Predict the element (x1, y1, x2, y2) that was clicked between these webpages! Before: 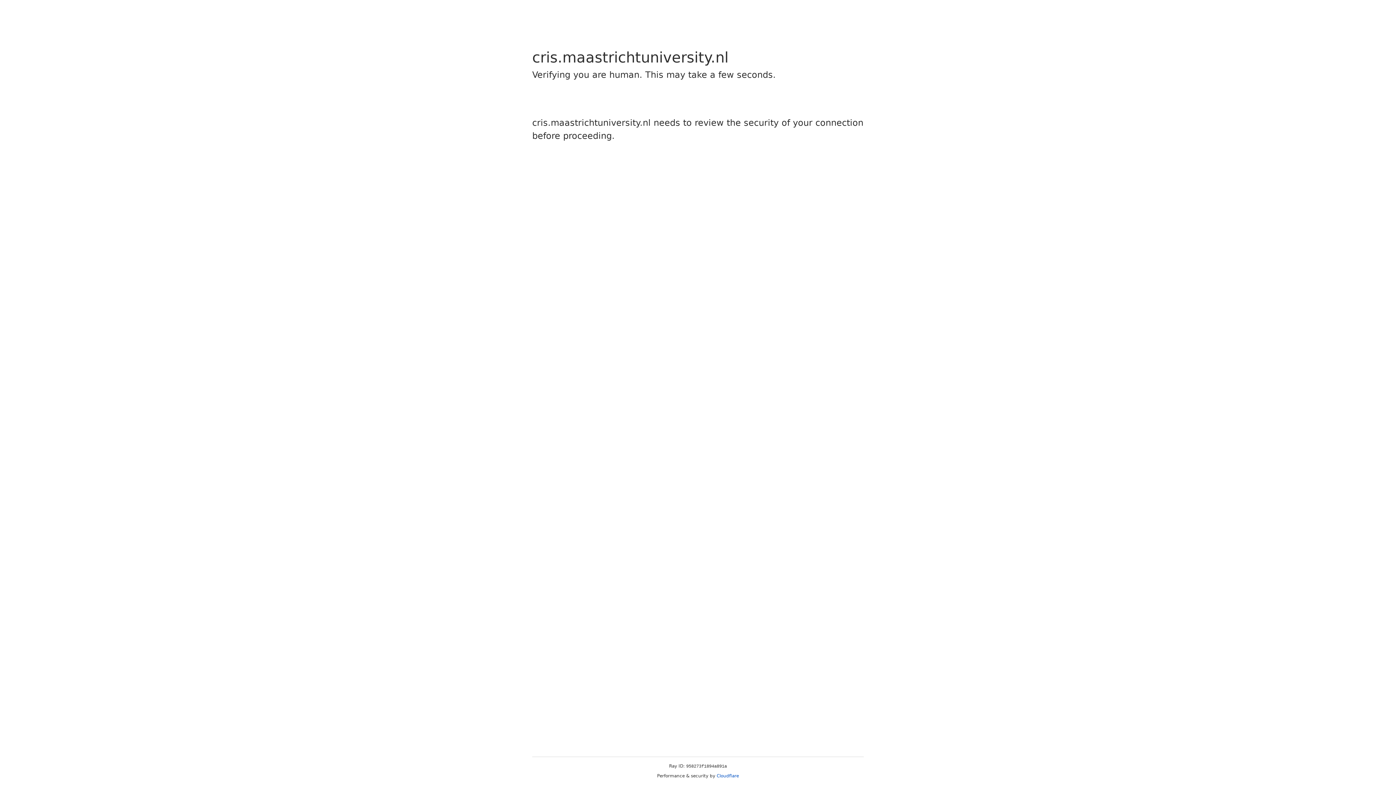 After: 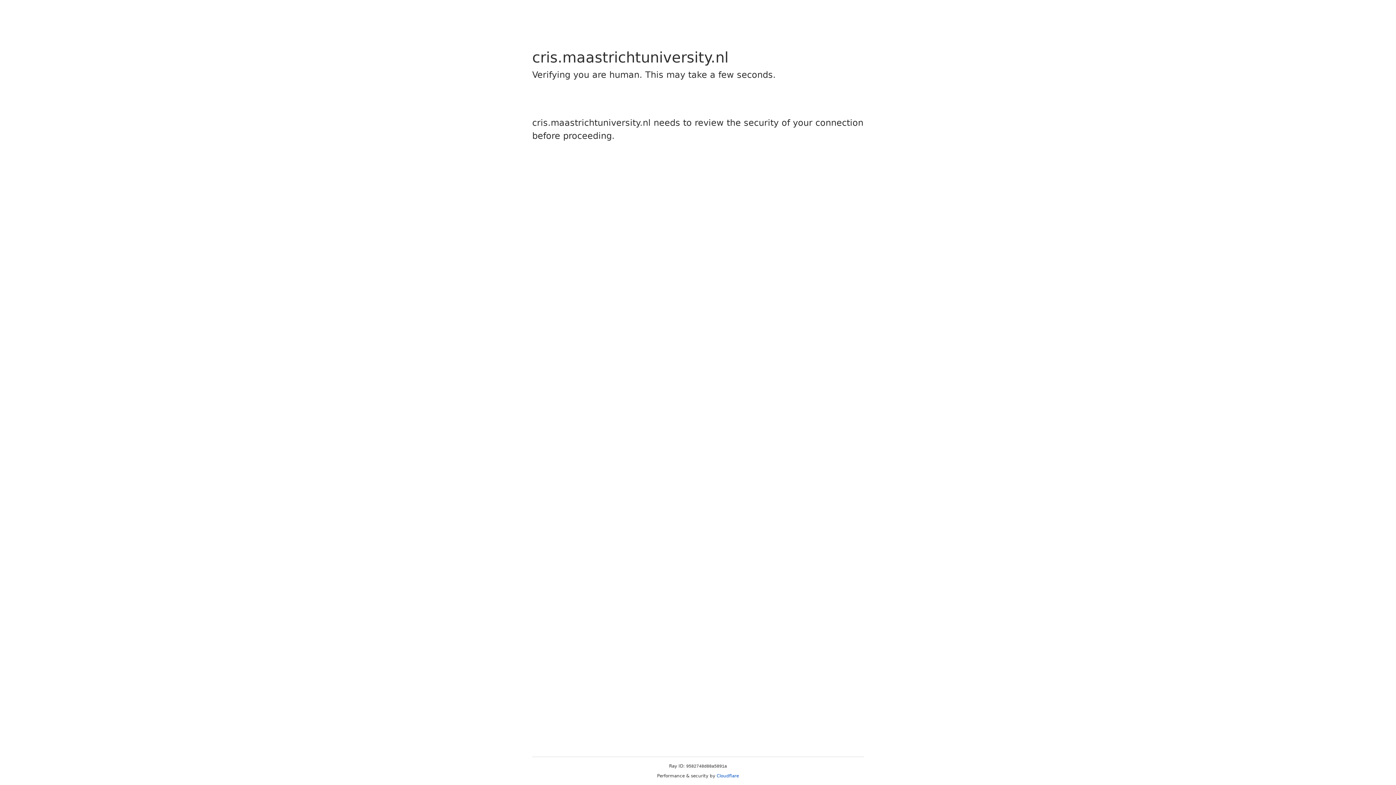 Action: label: Cloudflare bbox: (716, 773, 739, 778)